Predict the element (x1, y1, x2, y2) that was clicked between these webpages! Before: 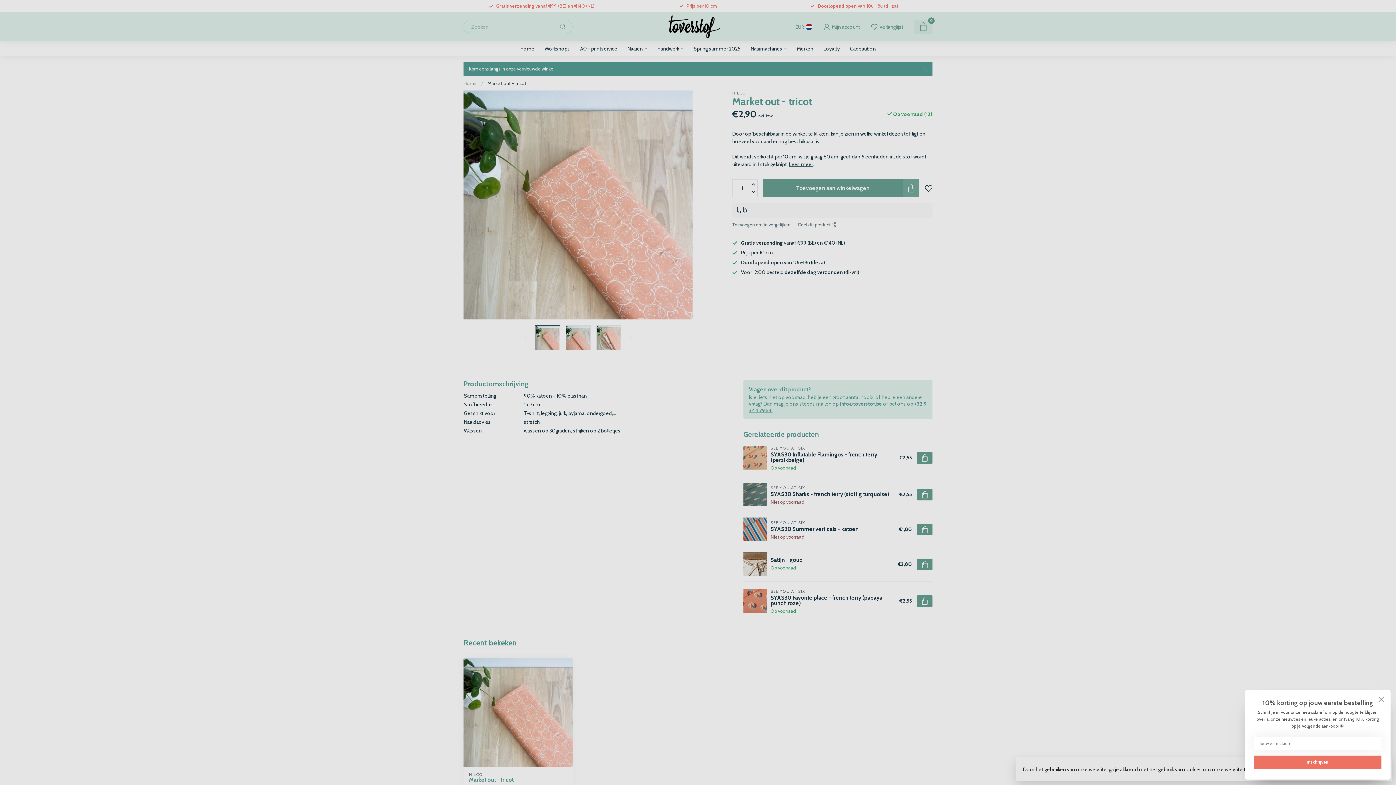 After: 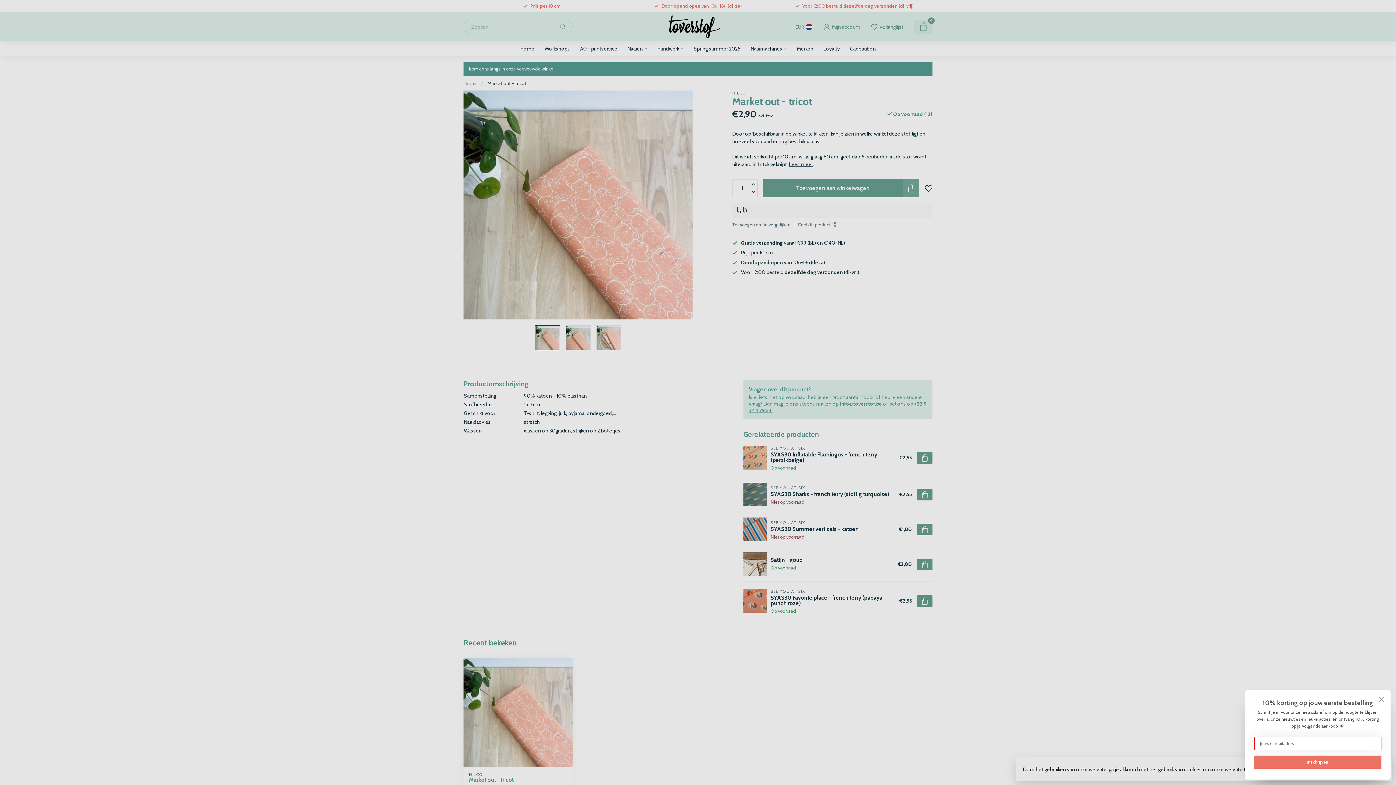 Action: bbox: (1254, 756, 1381, 769) label: Inschrijven